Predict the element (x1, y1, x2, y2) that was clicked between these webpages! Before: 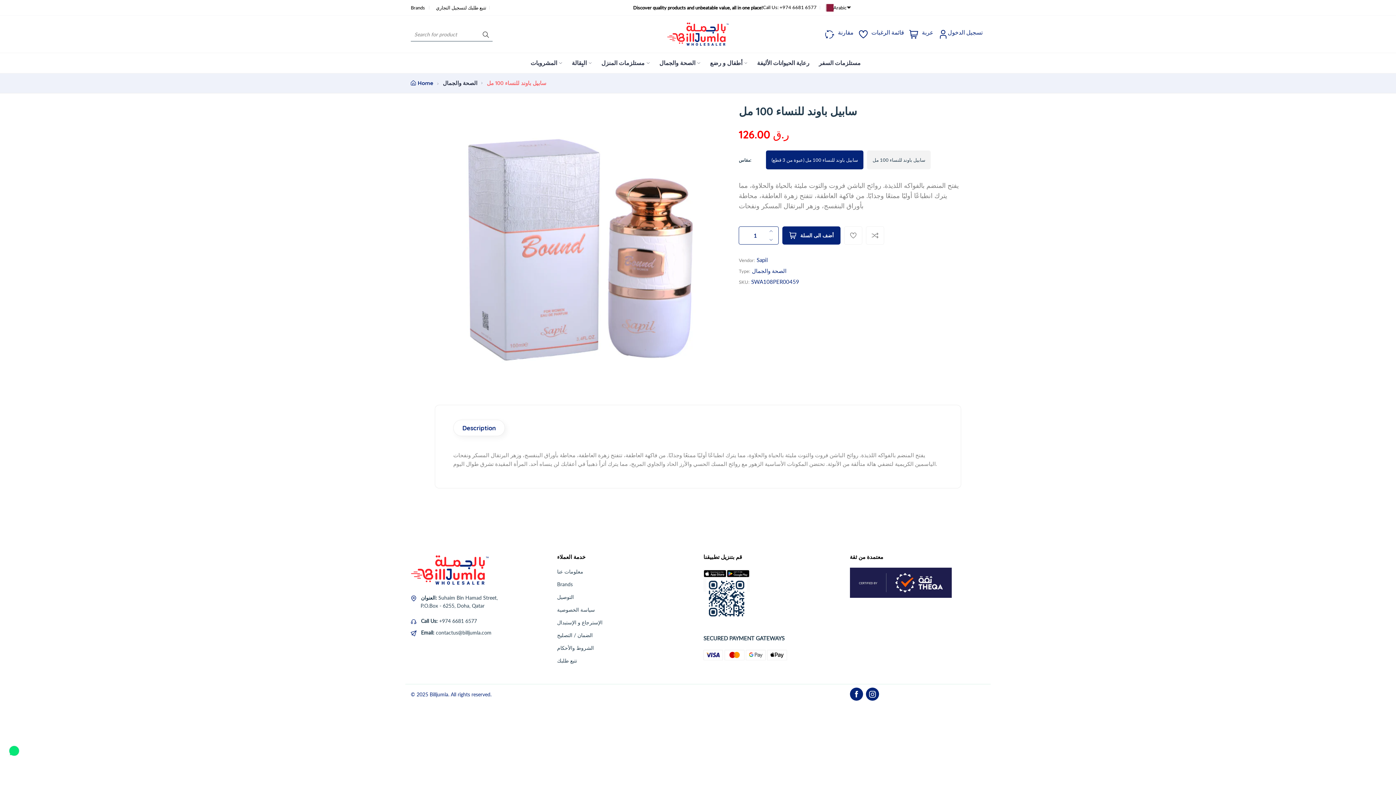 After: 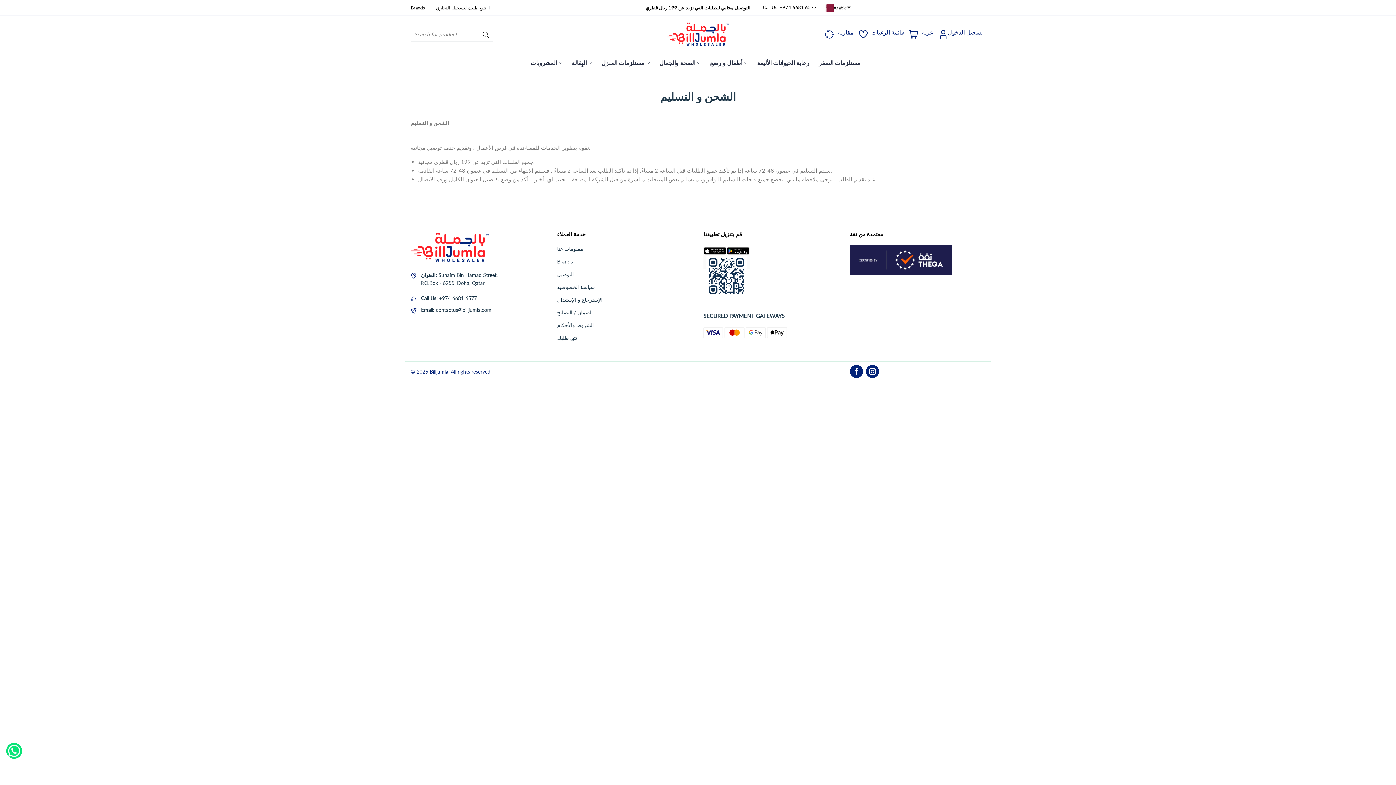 Action: label: التوصيل bbox: (557, 593, 692, 601)